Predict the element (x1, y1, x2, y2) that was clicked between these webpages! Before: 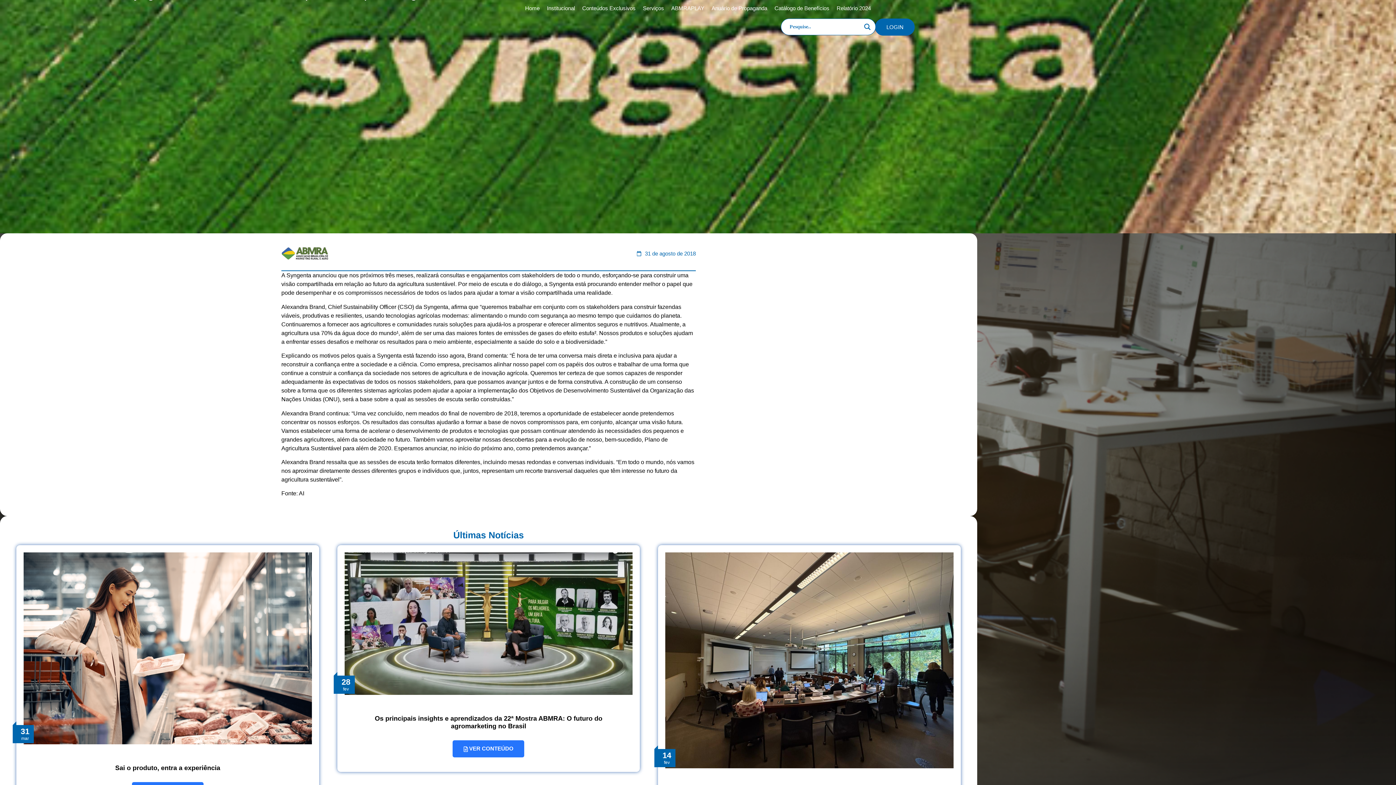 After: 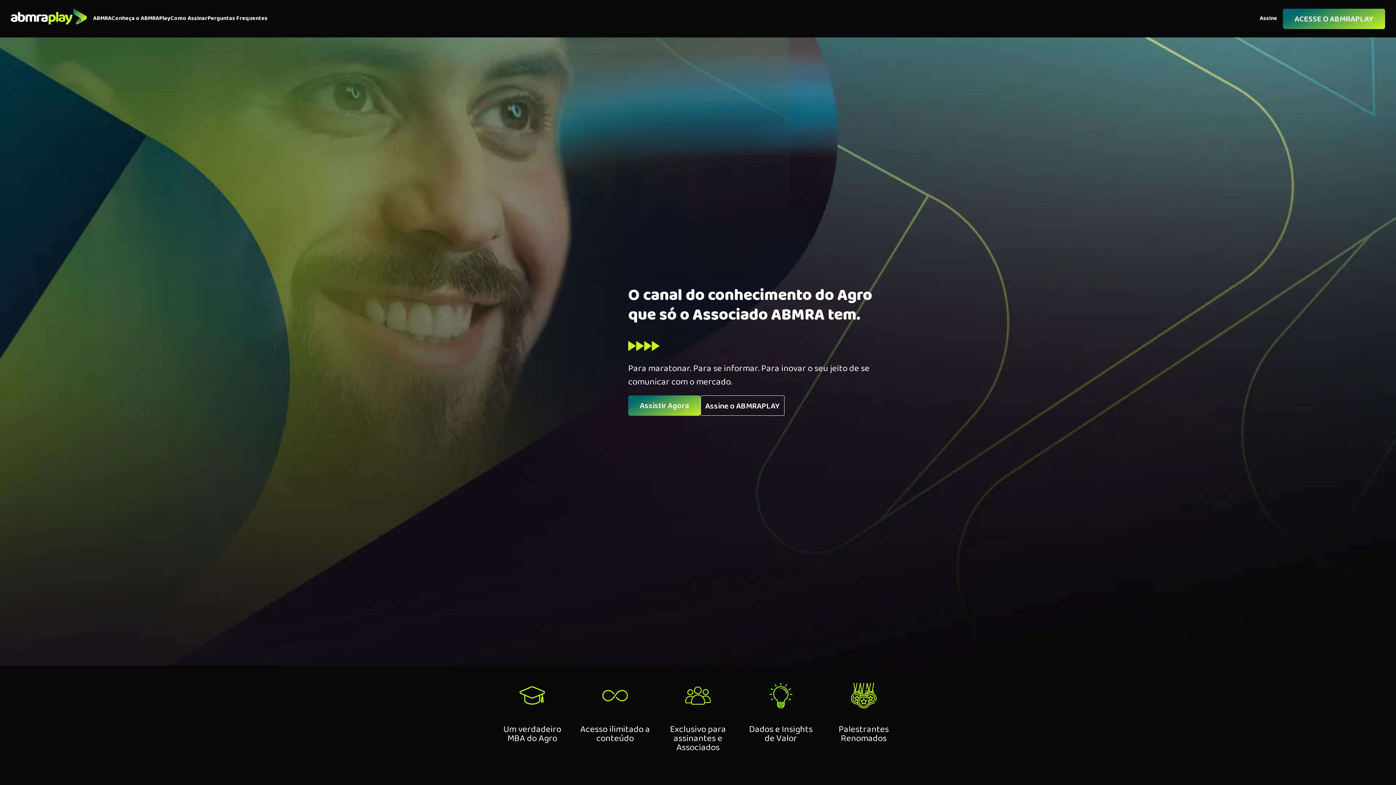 Action: bbox: (667, 0, 708, 16) label: ABMRAPLAY